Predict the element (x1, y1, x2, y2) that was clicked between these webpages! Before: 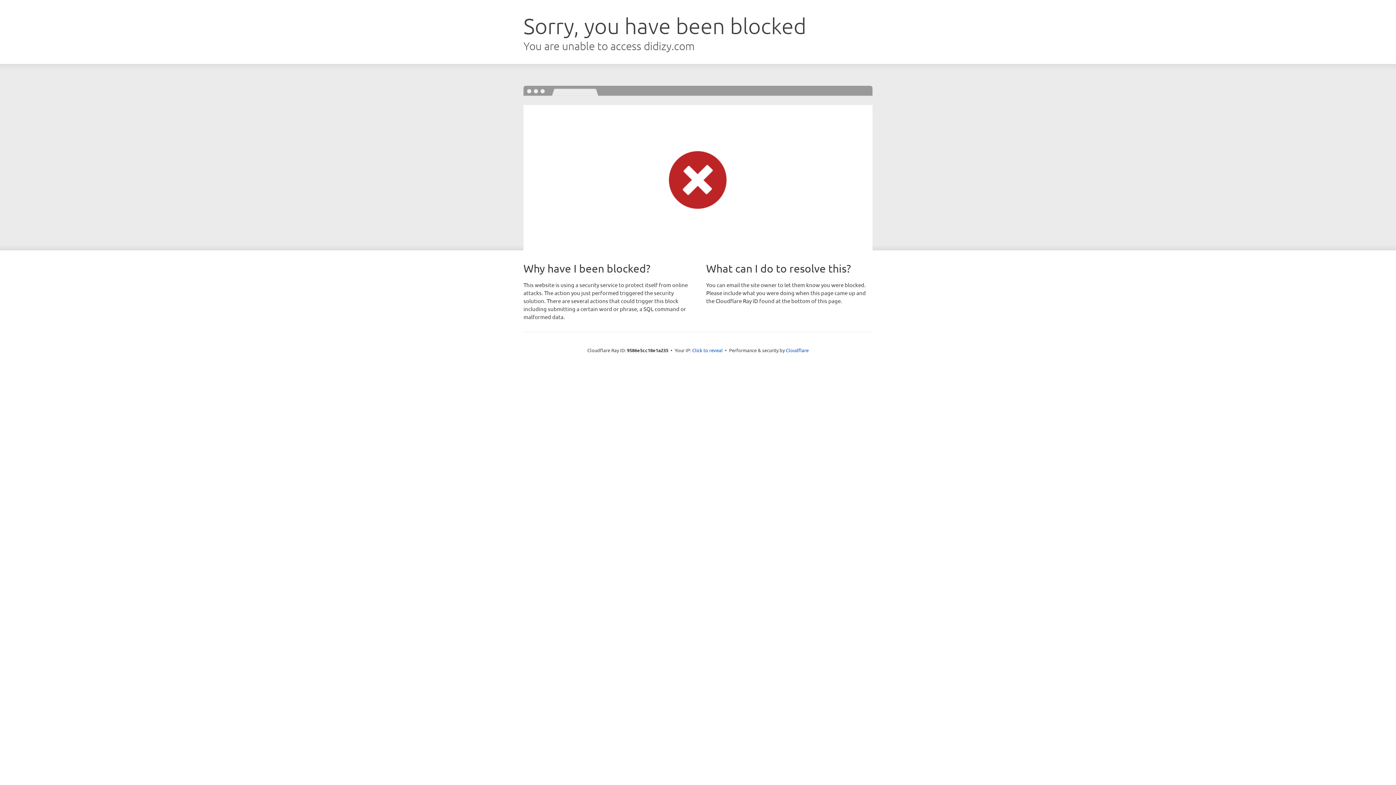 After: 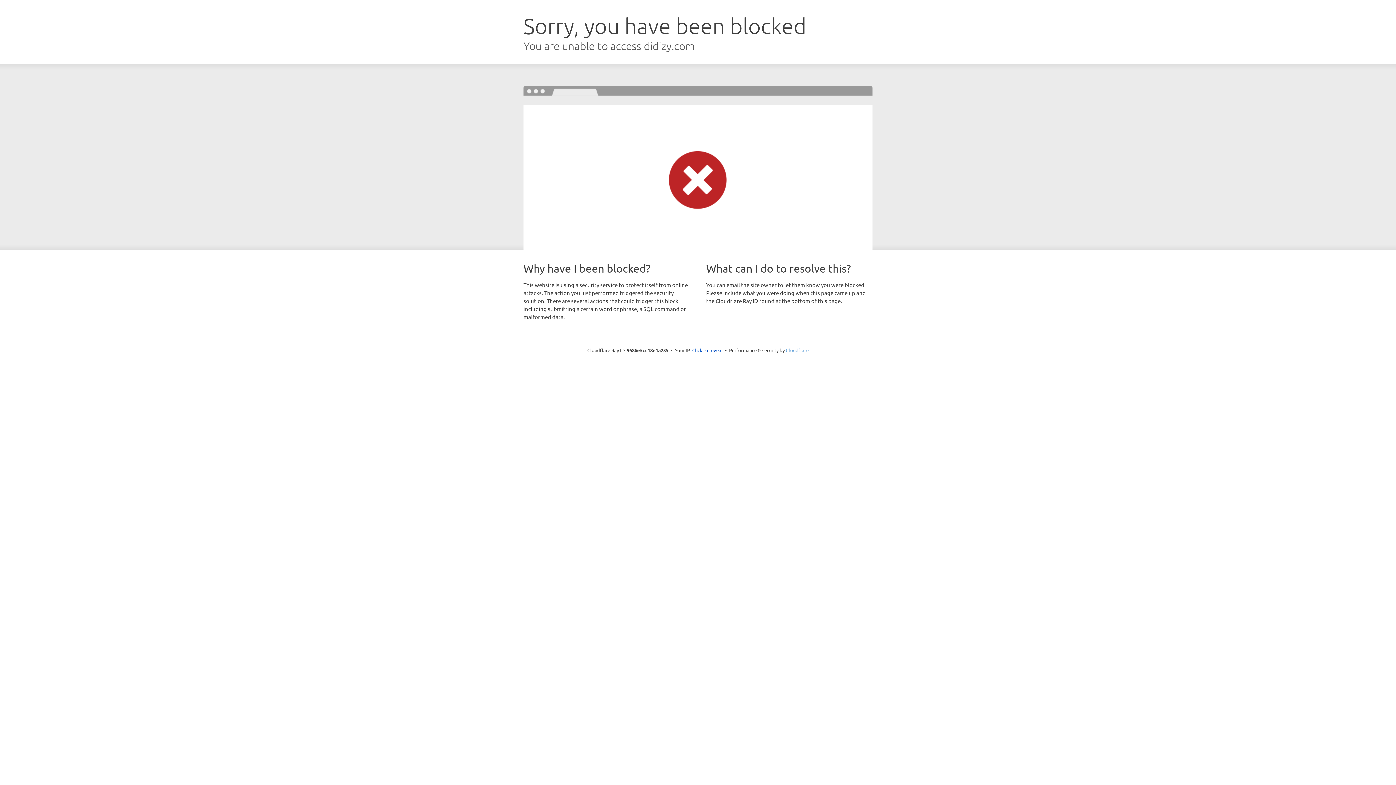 Action: bbox: (786, 347, 808, 353) label: Cloudflare